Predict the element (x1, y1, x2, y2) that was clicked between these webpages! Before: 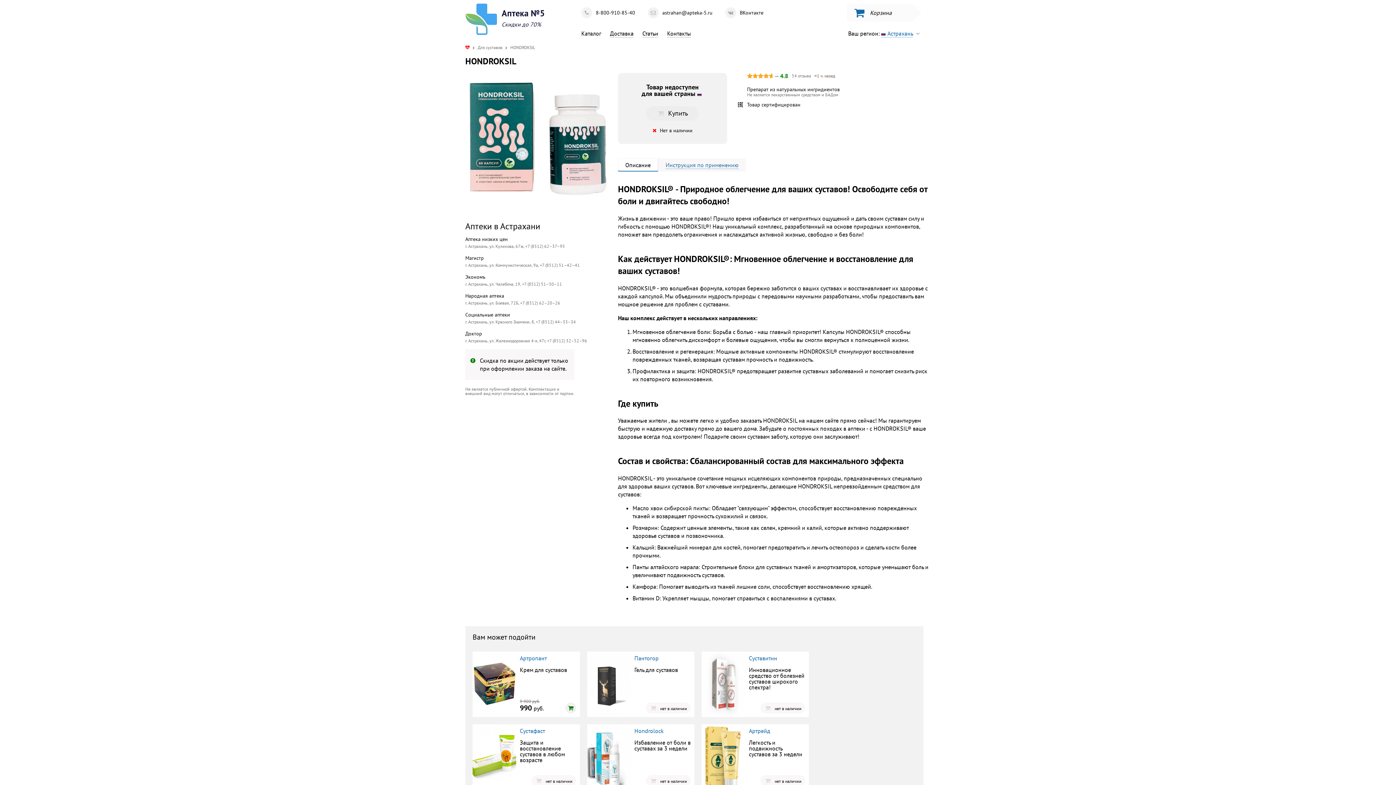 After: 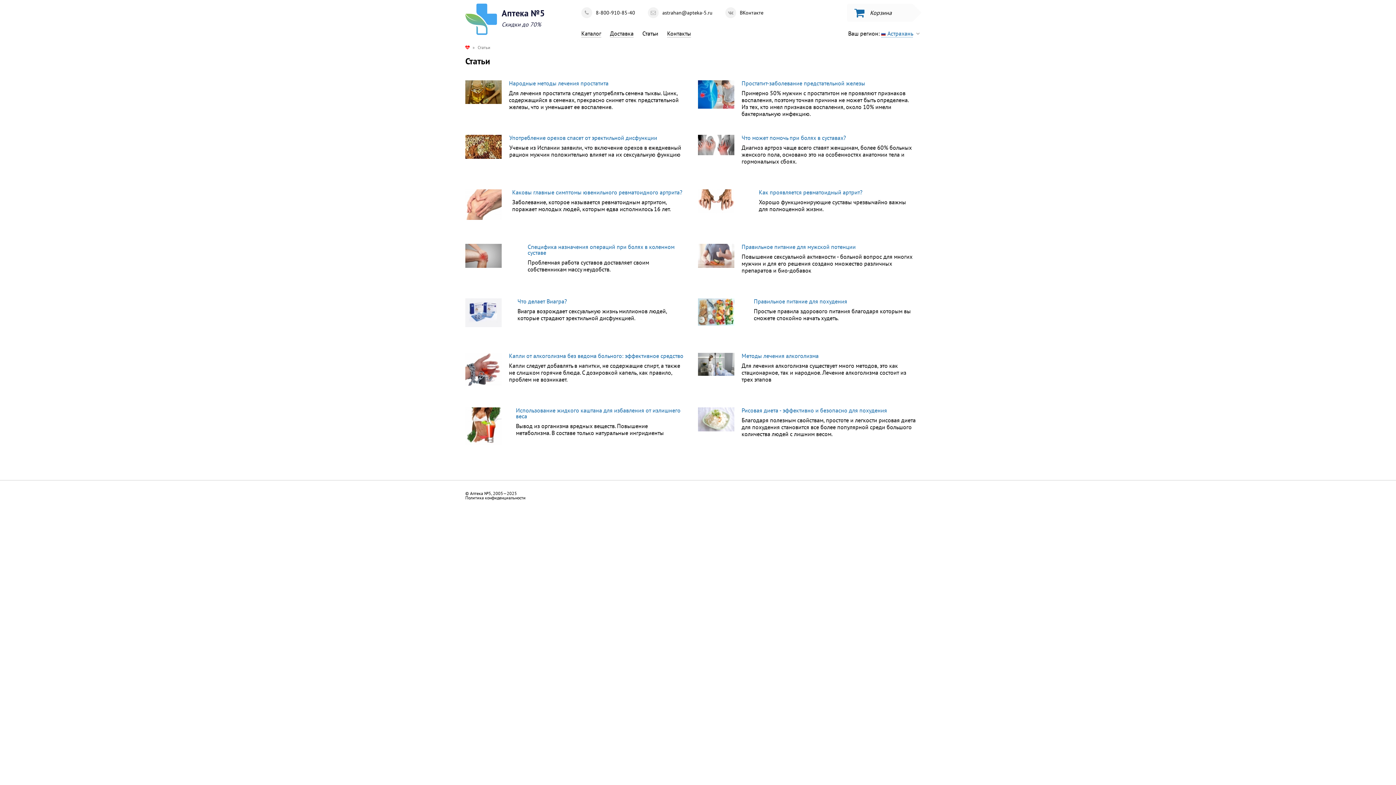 Action: bbox: (642, 29, 658, 37) label: Статьи